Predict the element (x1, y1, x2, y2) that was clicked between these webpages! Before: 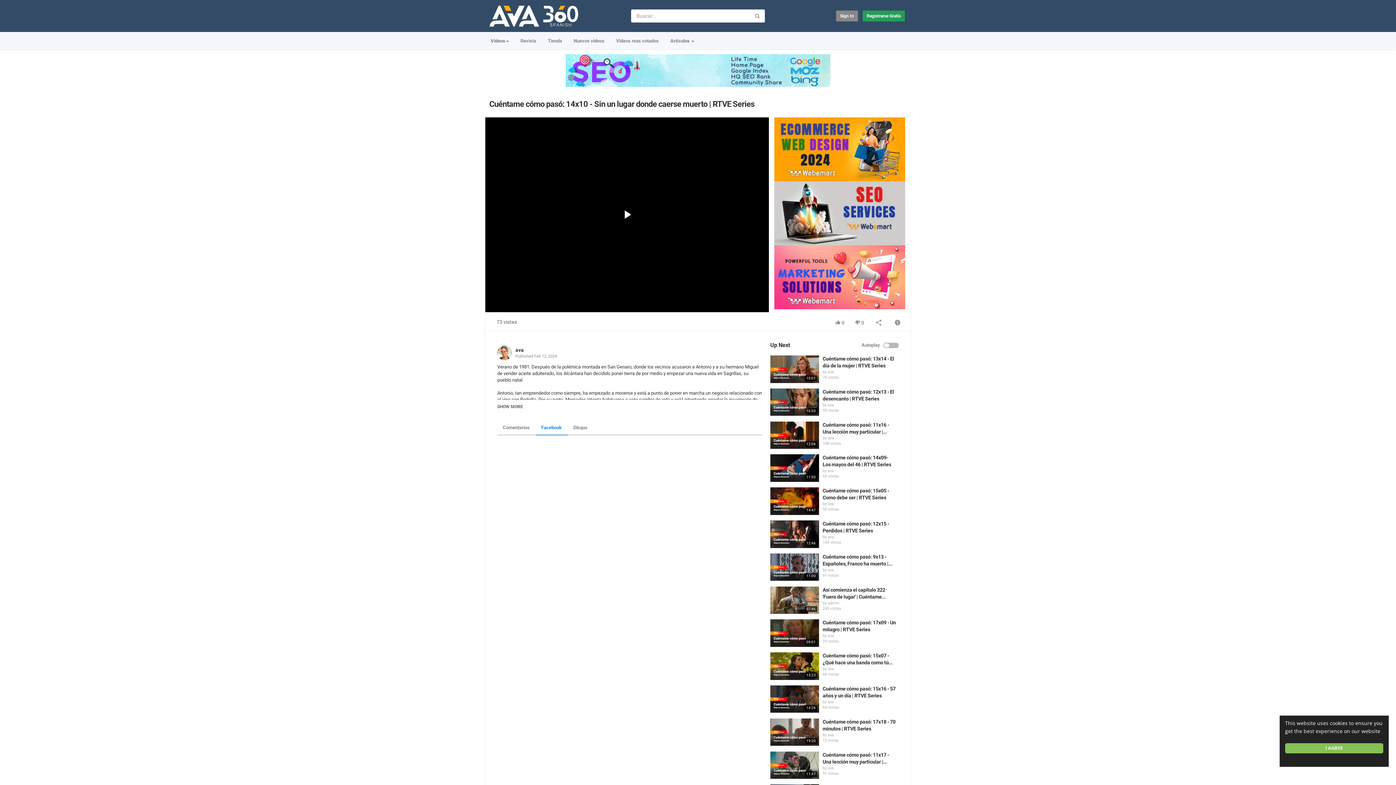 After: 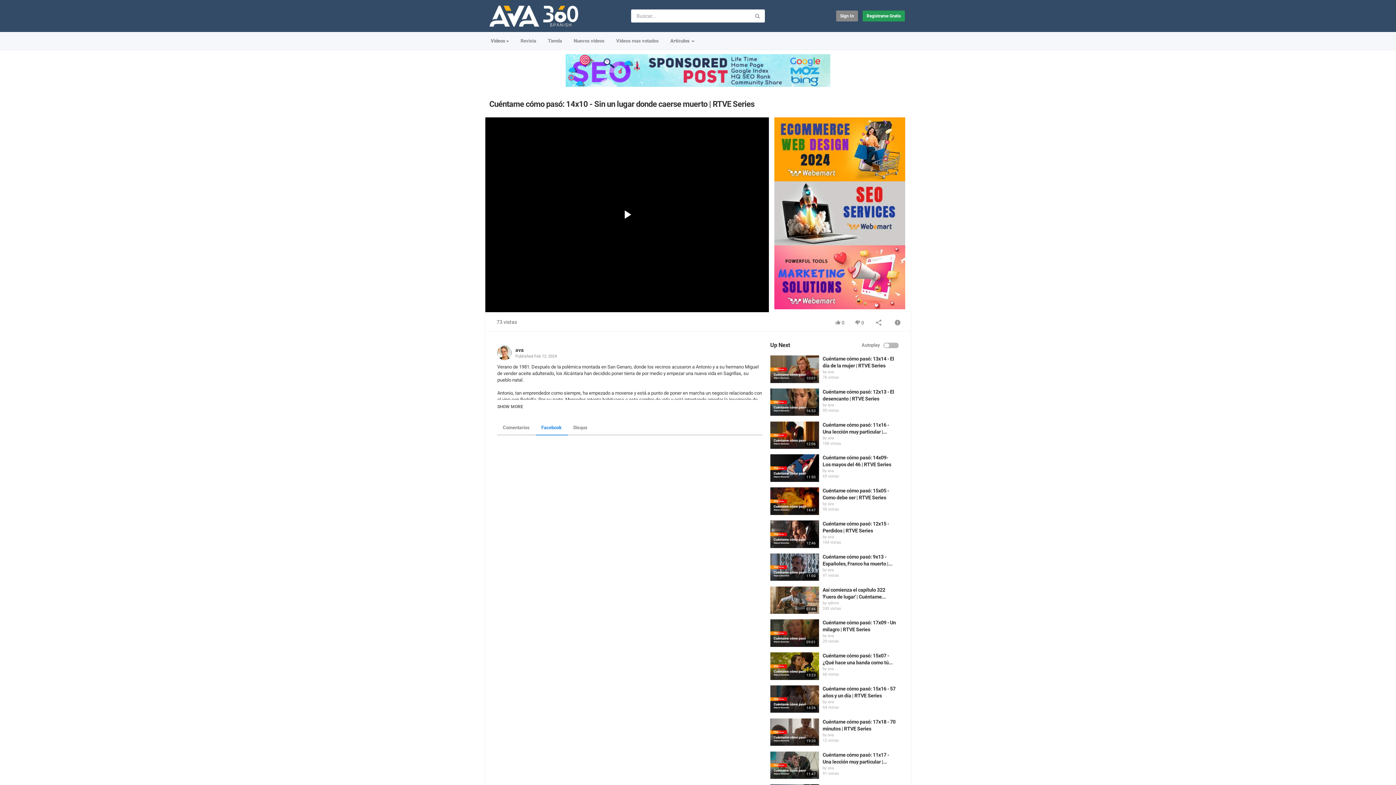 Action: bbox: (1290, 743, 1388, 753) label: I AGREE